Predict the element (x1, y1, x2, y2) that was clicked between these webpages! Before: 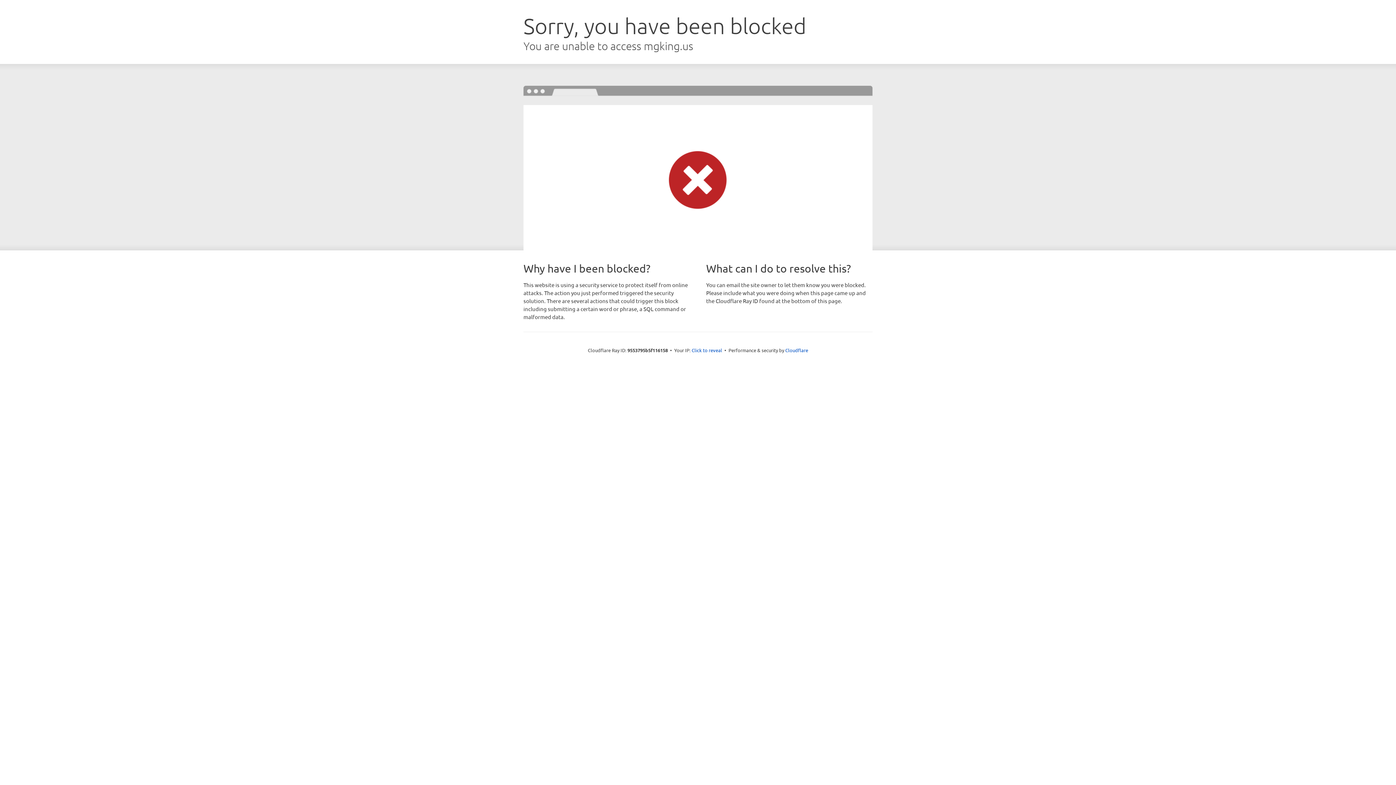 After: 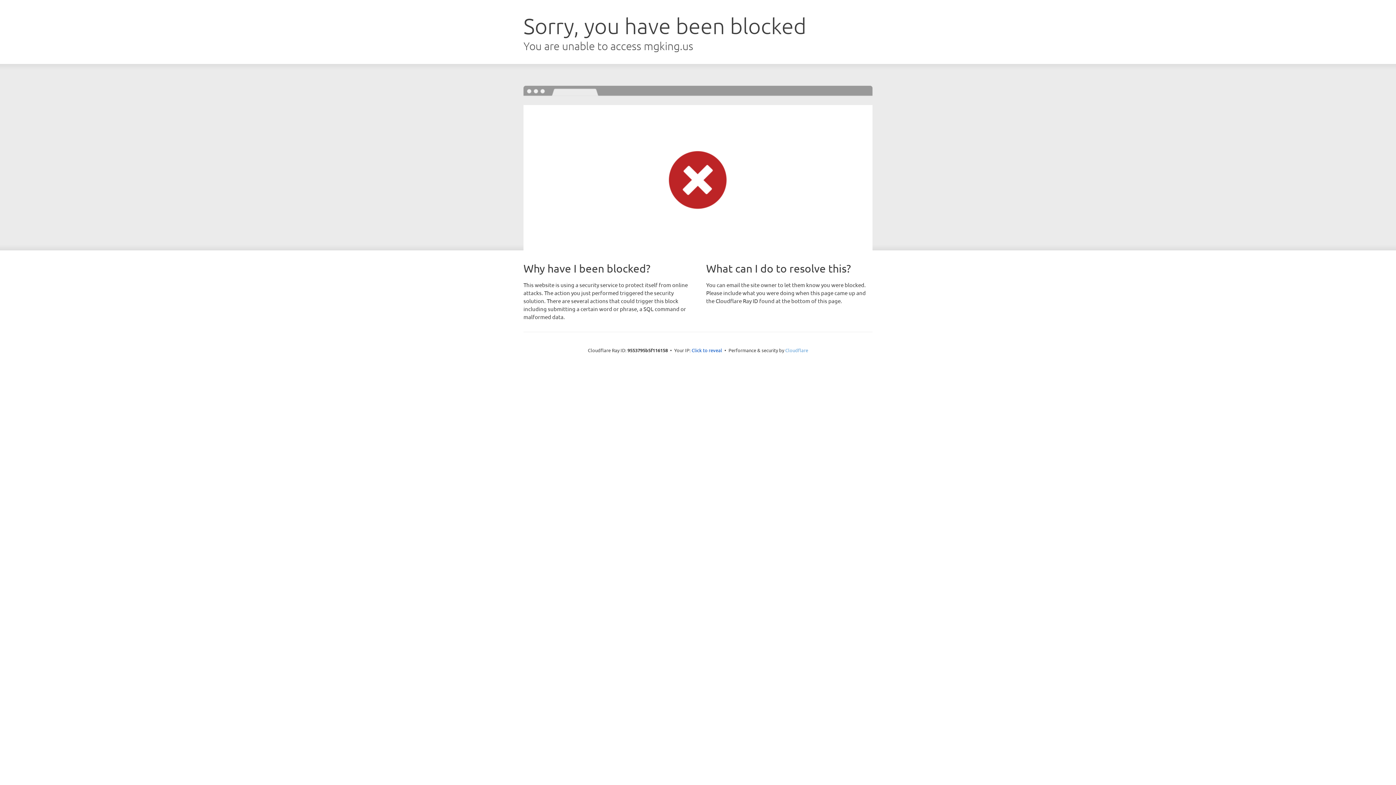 Action: label: Cloudflare bbox: (785, 347, 808, 353)